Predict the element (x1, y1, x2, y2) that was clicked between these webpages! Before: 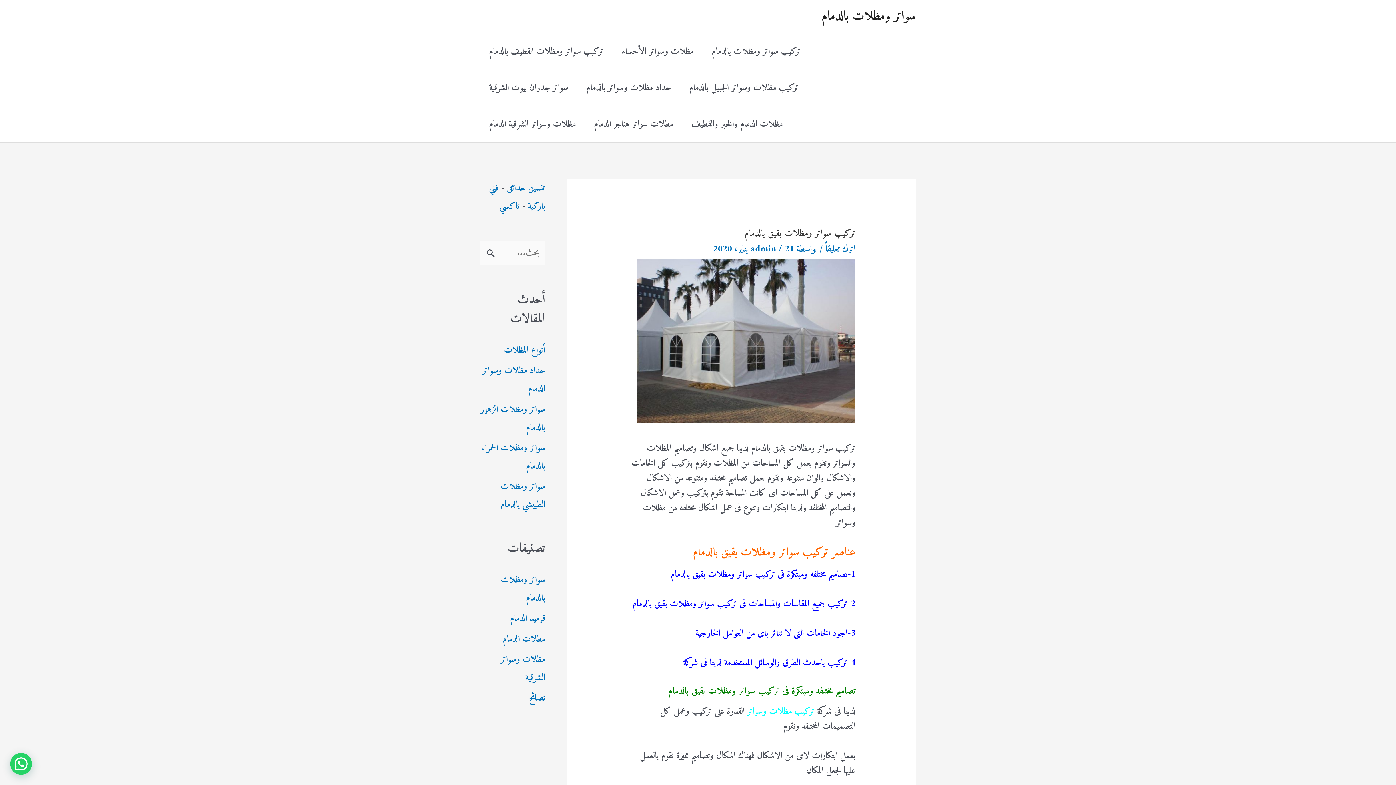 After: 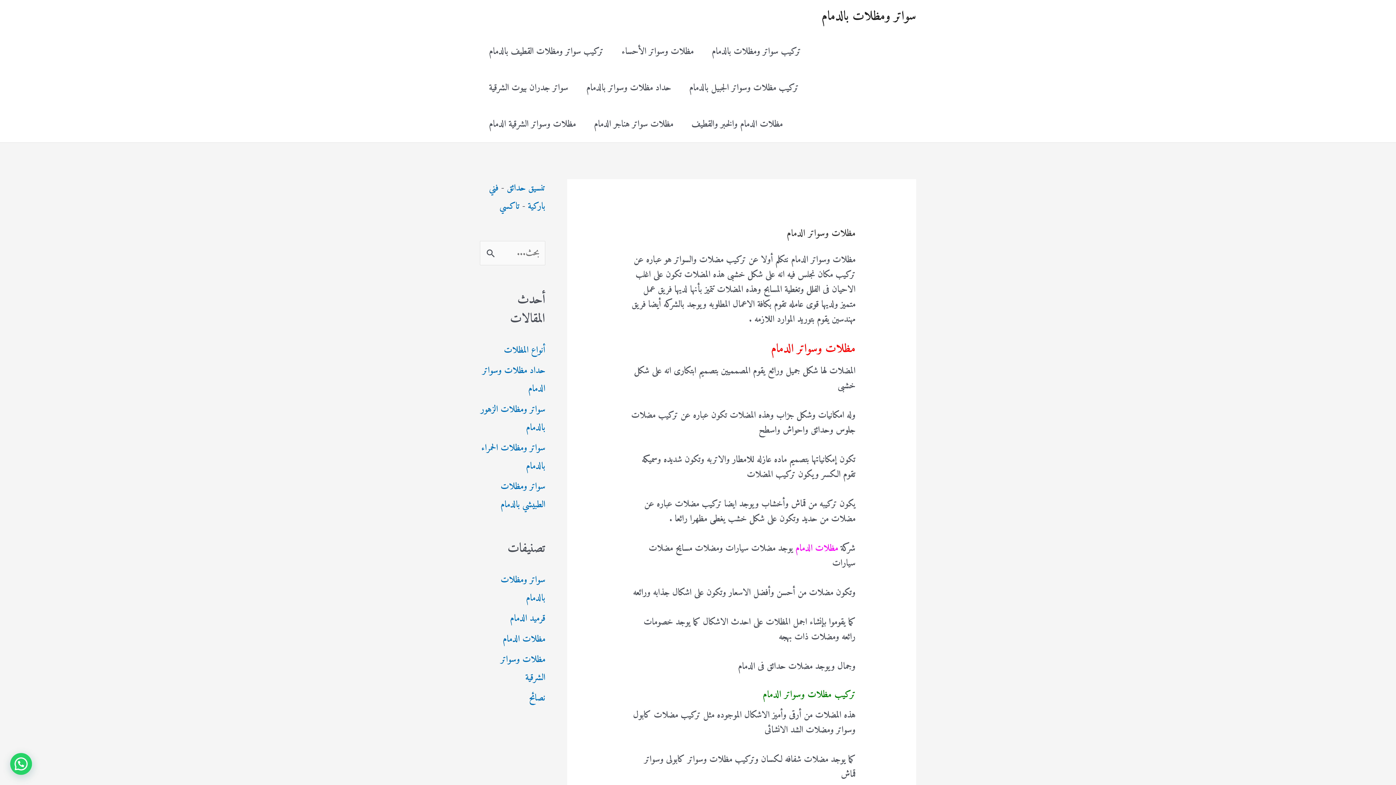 Action: label: سواتر ومظلات بالدمام bbox: (821, 5, 916, 27)